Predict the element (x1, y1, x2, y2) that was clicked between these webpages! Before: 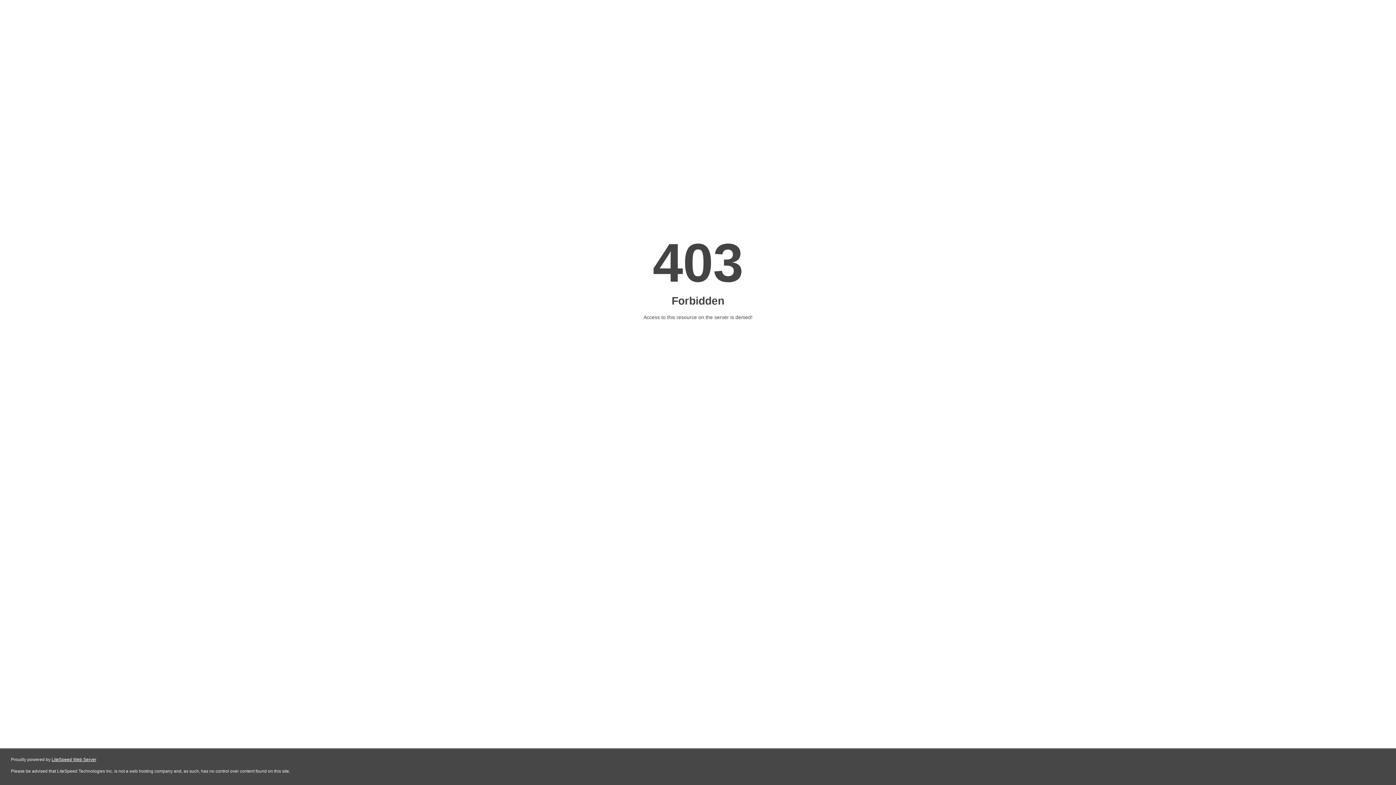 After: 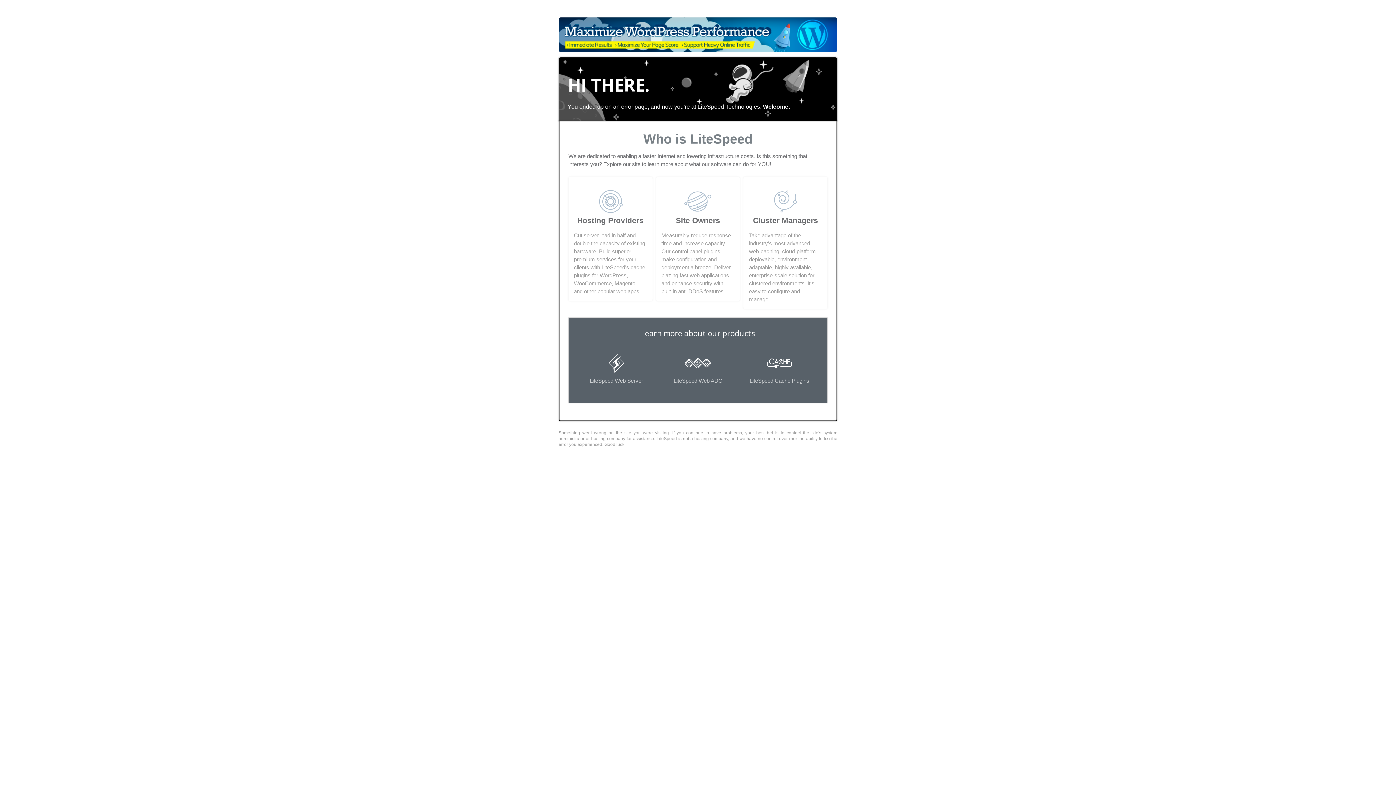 Action: bbox: (51, 757, 96, 762) label: LiteSpeed Web Server